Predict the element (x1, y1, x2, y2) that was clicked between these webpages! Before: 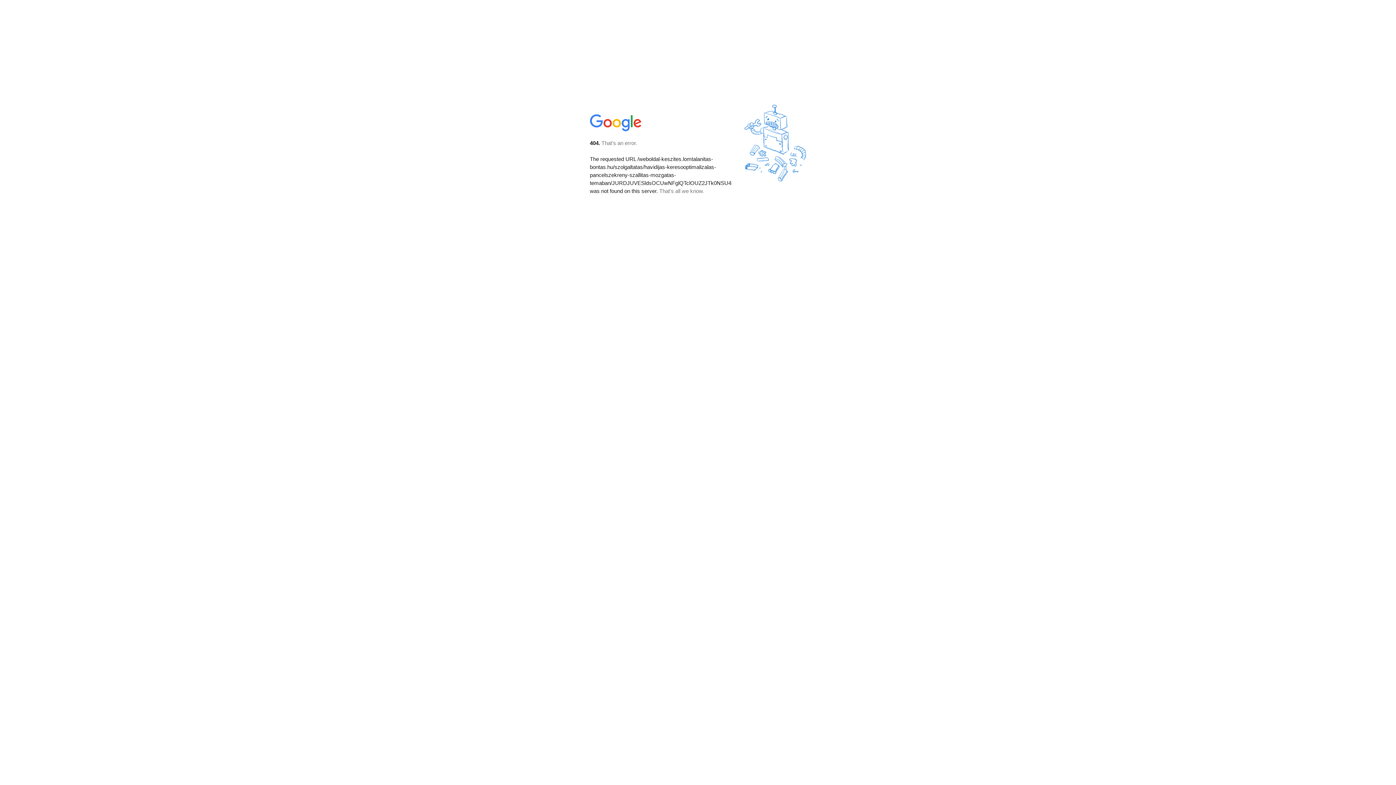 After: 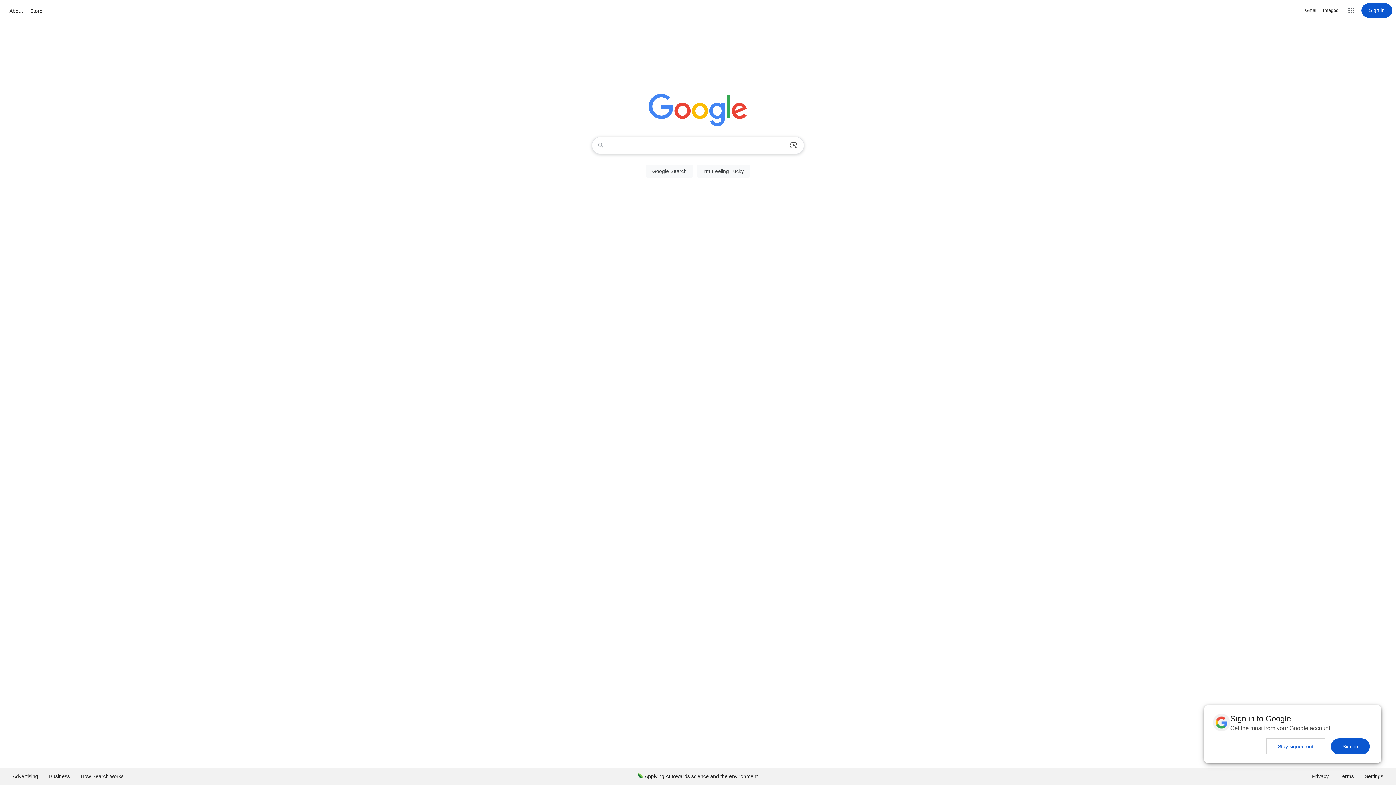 Action: bbox: (590, 127, 642, 134)